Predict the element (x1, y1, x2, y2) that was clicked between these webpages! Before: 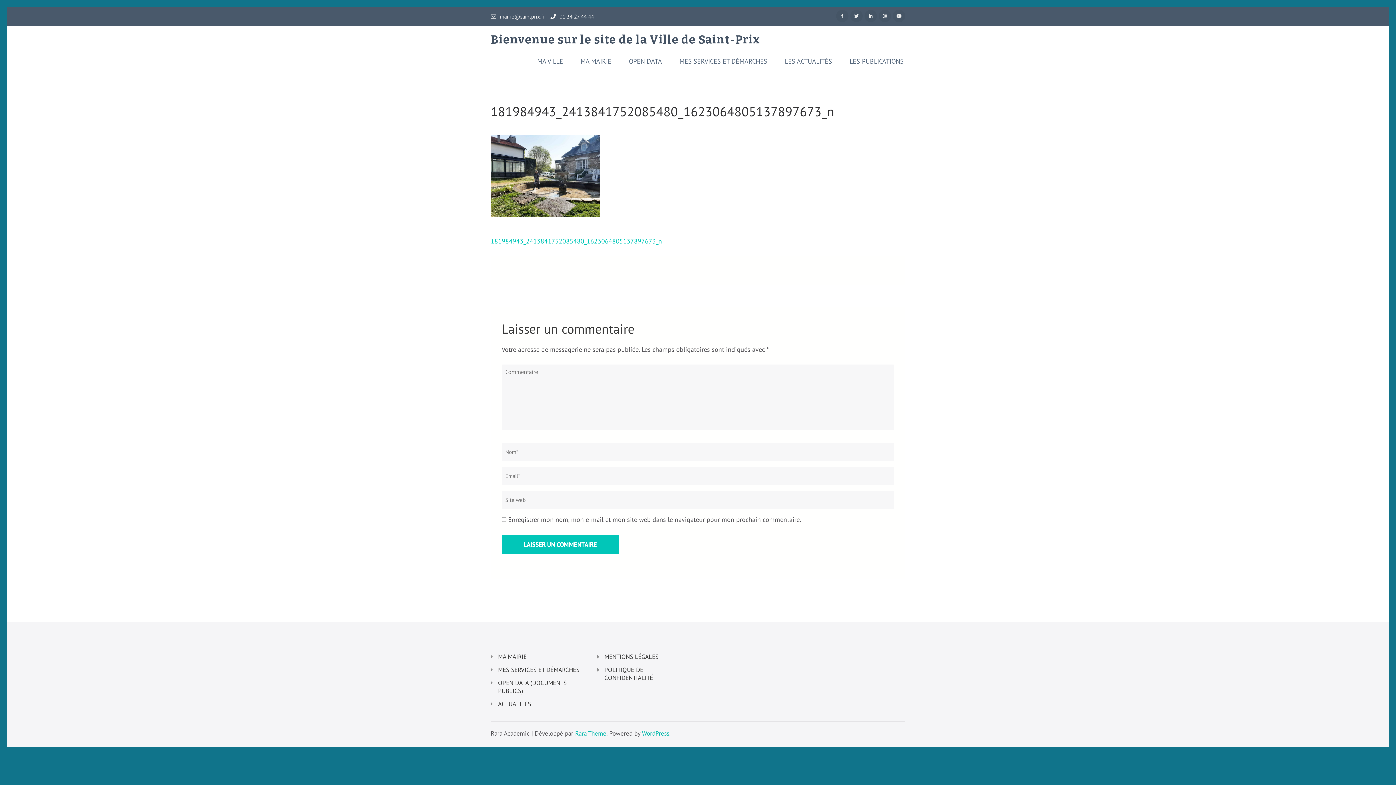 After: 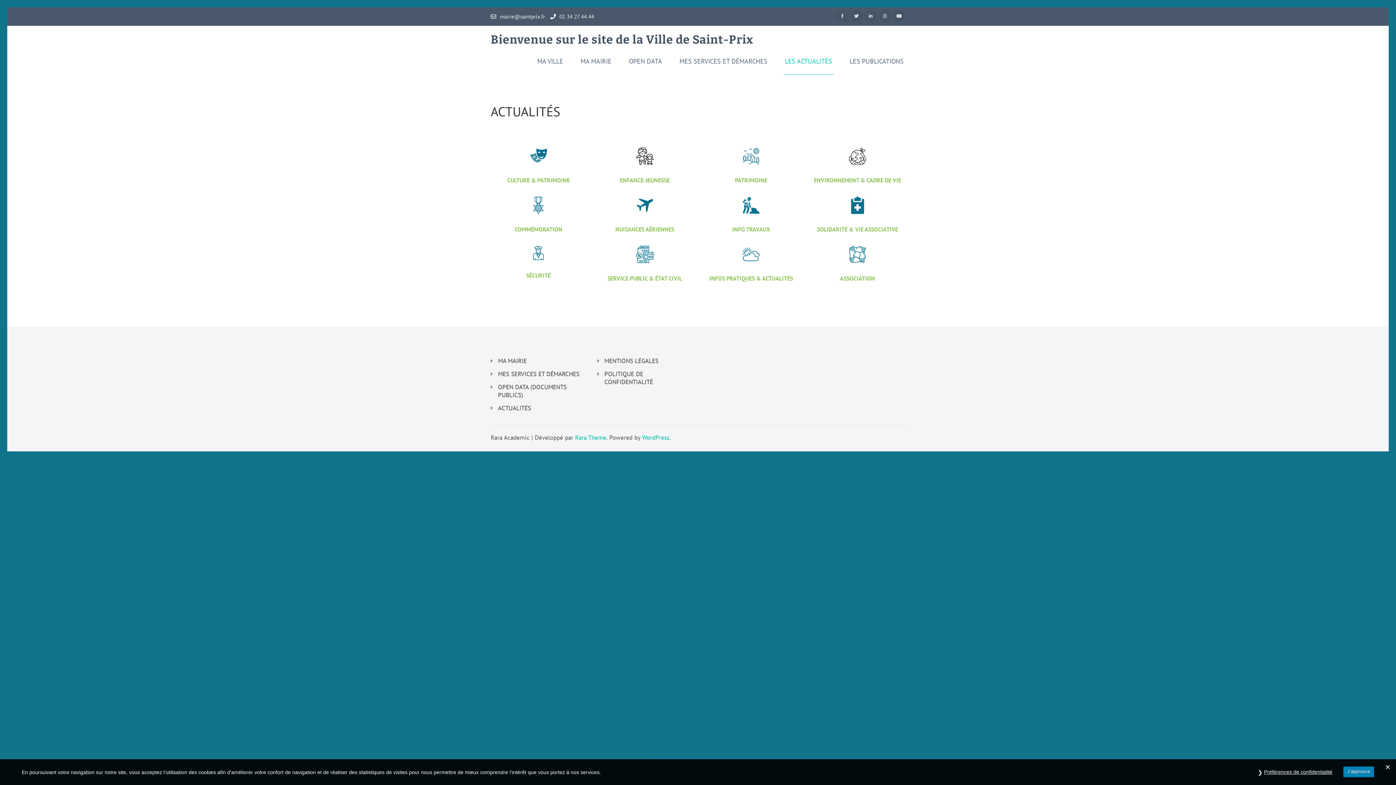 Action: bbox: (783, 57, 833, 74) label: LES ACTUALITÉS